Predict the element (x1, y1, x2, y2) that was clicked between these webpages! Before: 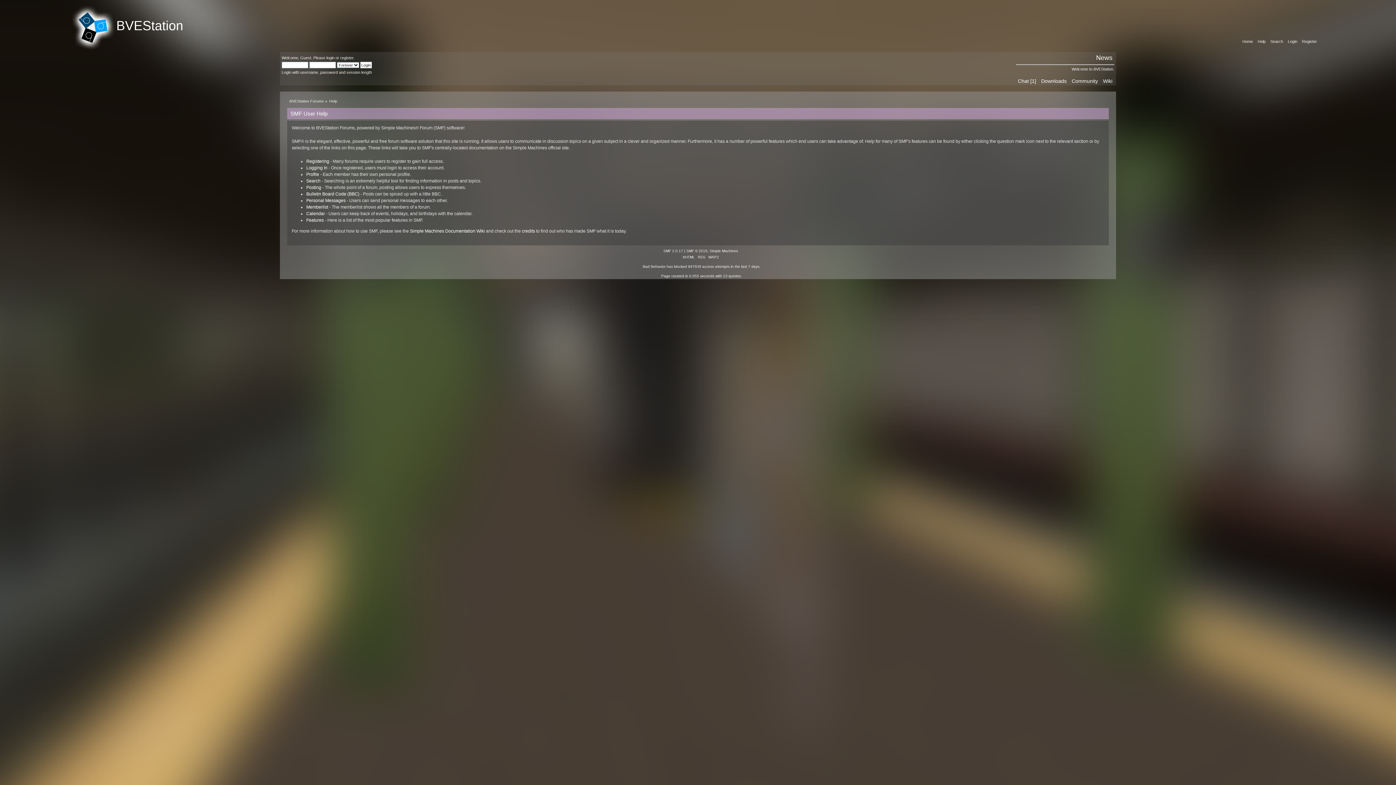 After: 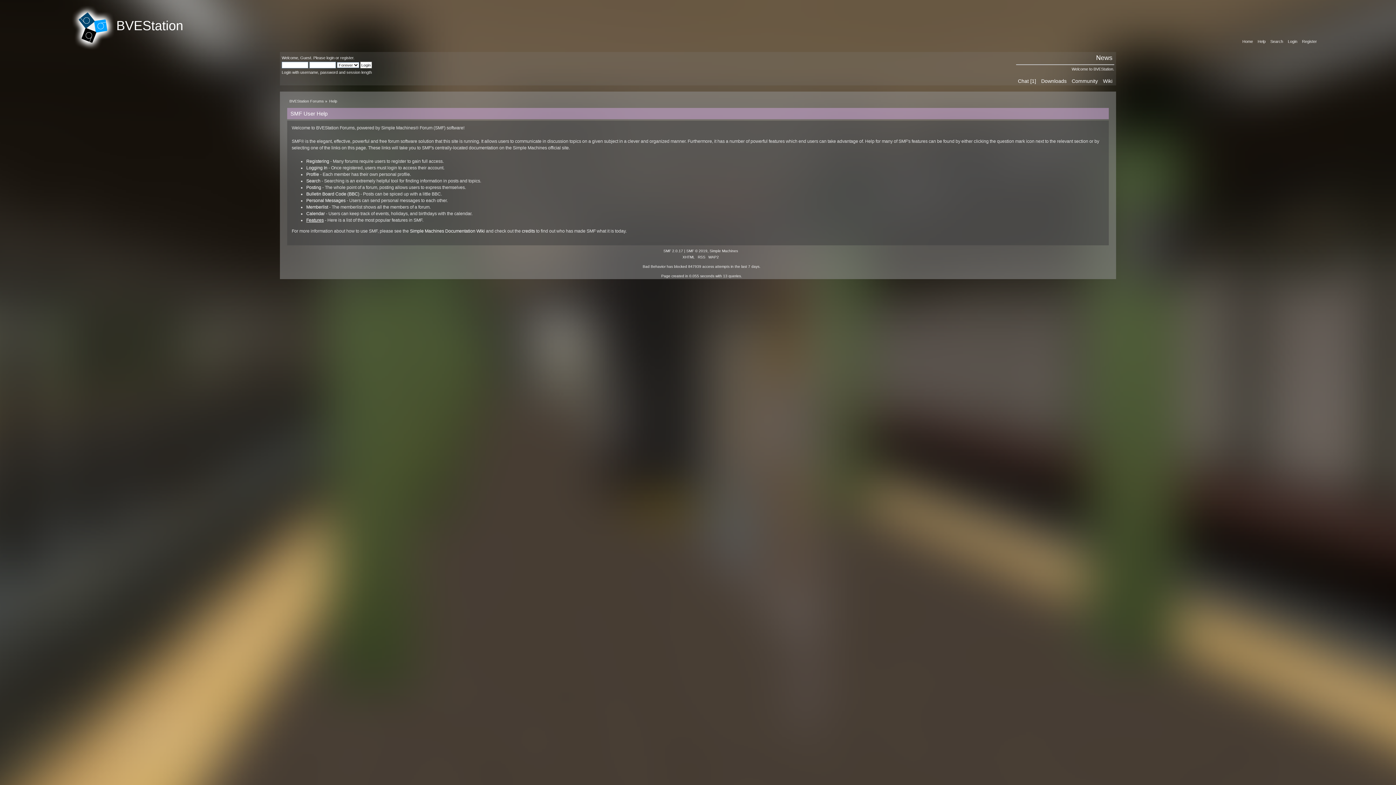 Action: bbox: (306, 217, 323, 222) label: Features